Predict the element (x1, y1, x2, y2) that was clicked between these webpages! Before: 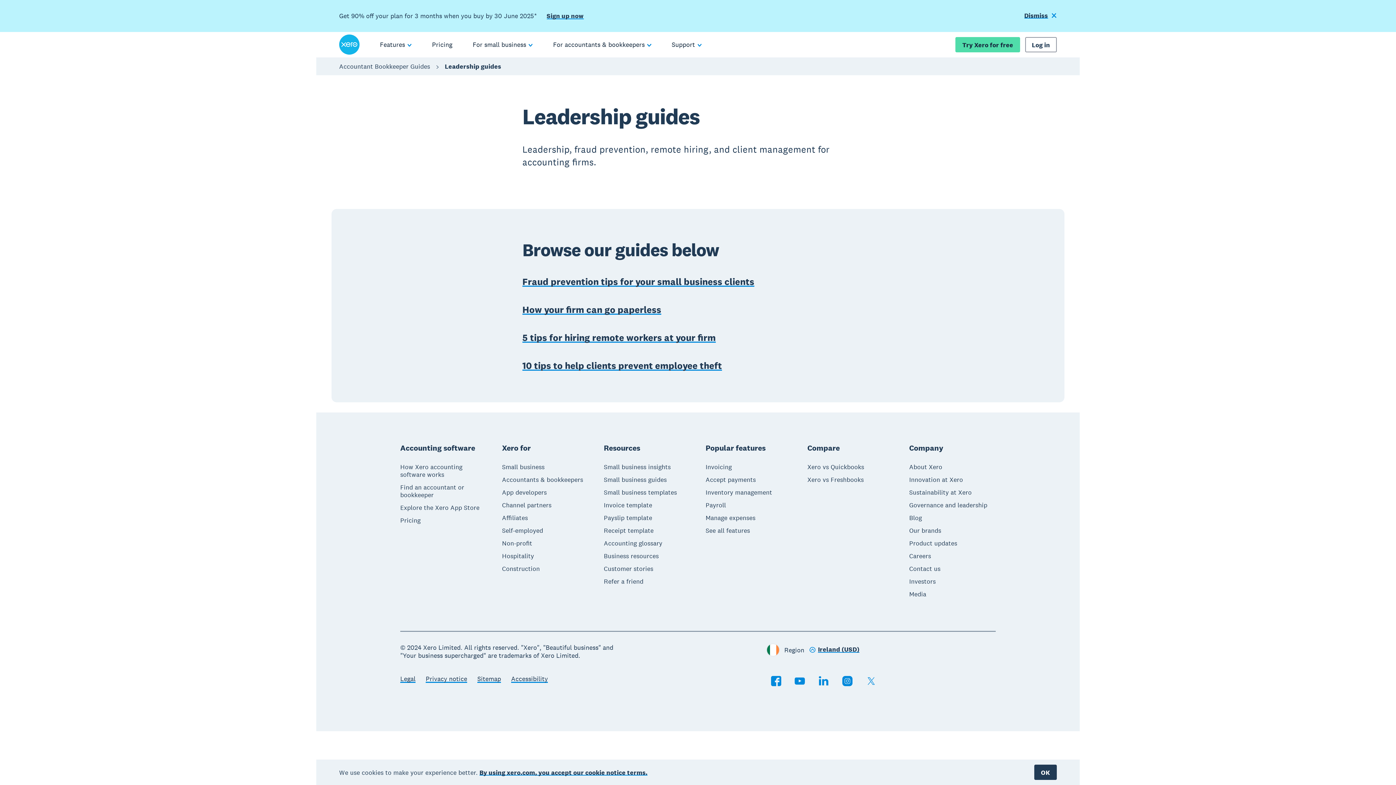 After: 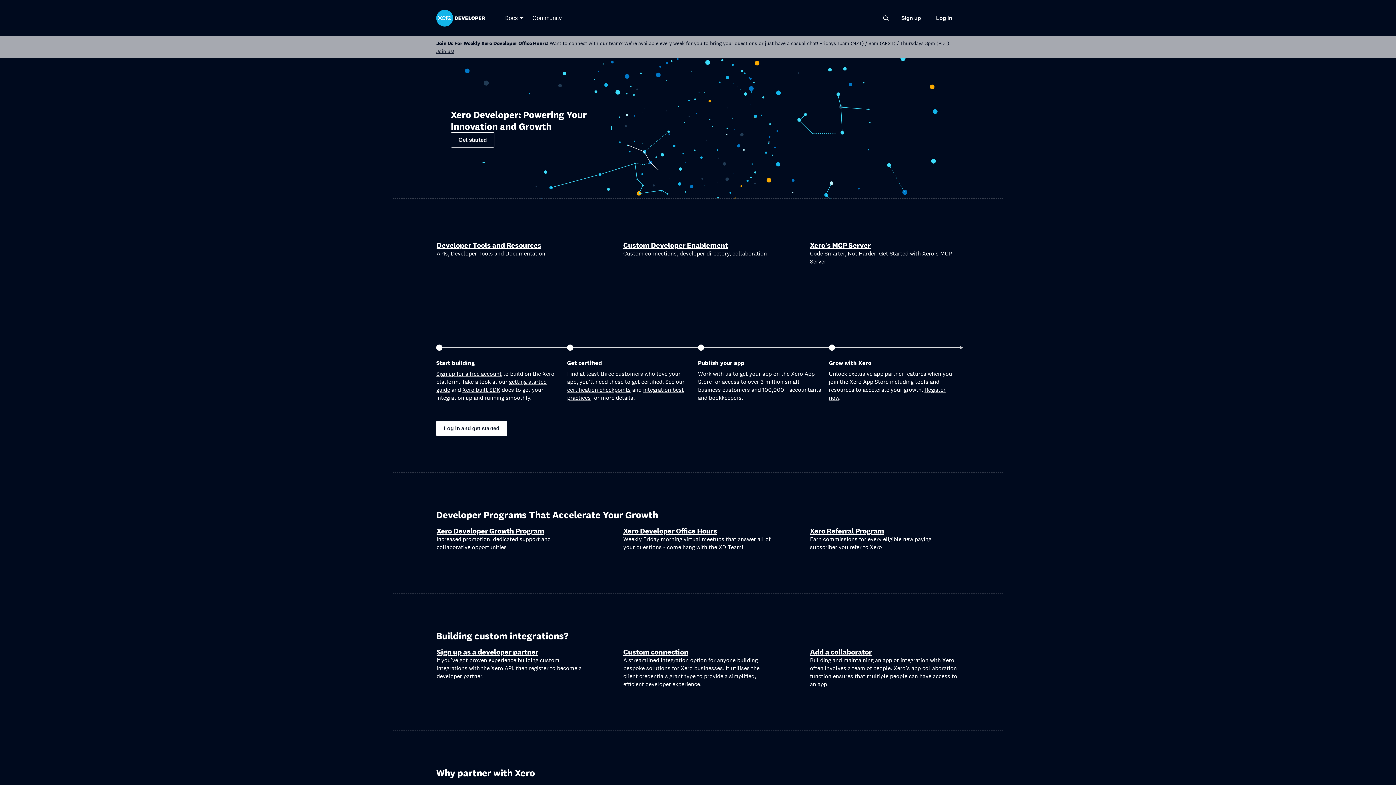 Action: label: App developers bbox: (502, 488, 546, 496)